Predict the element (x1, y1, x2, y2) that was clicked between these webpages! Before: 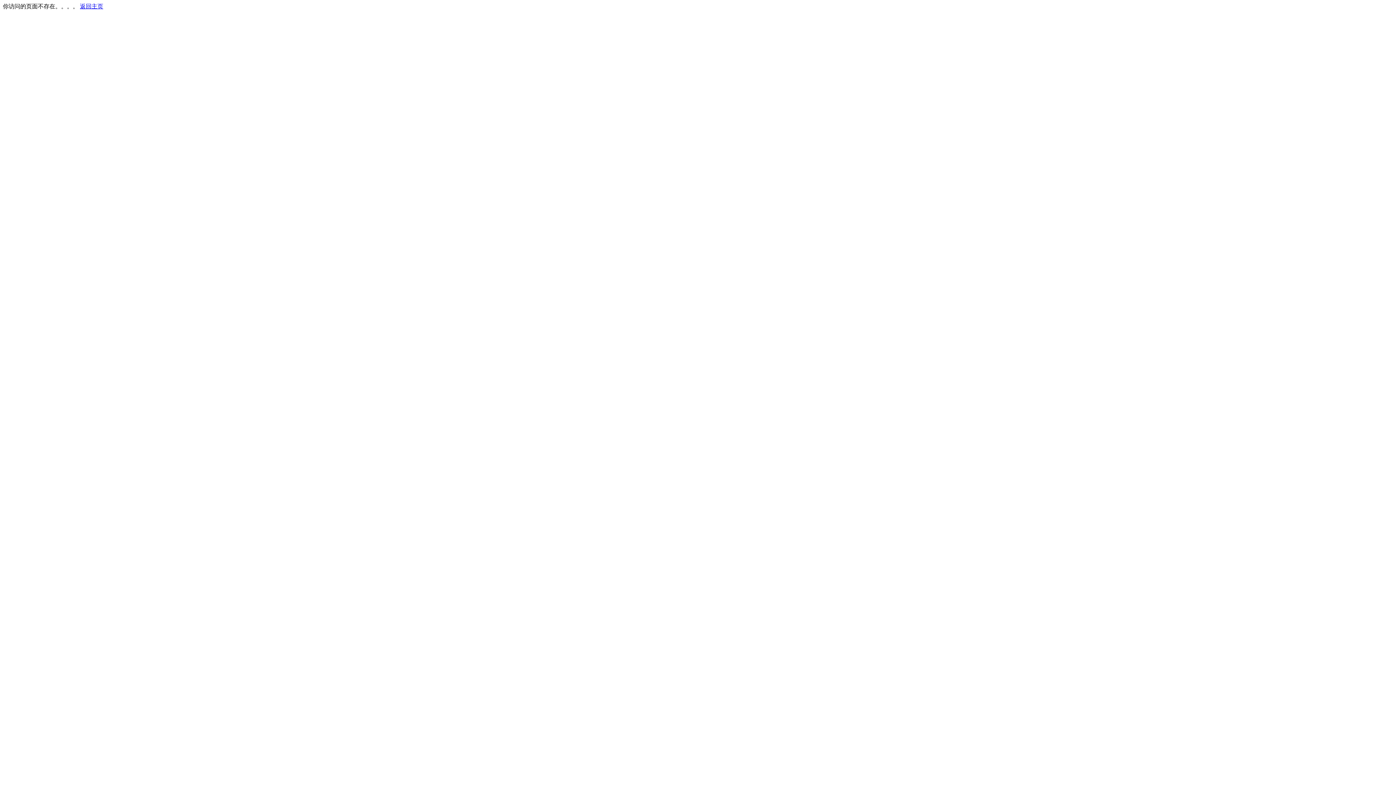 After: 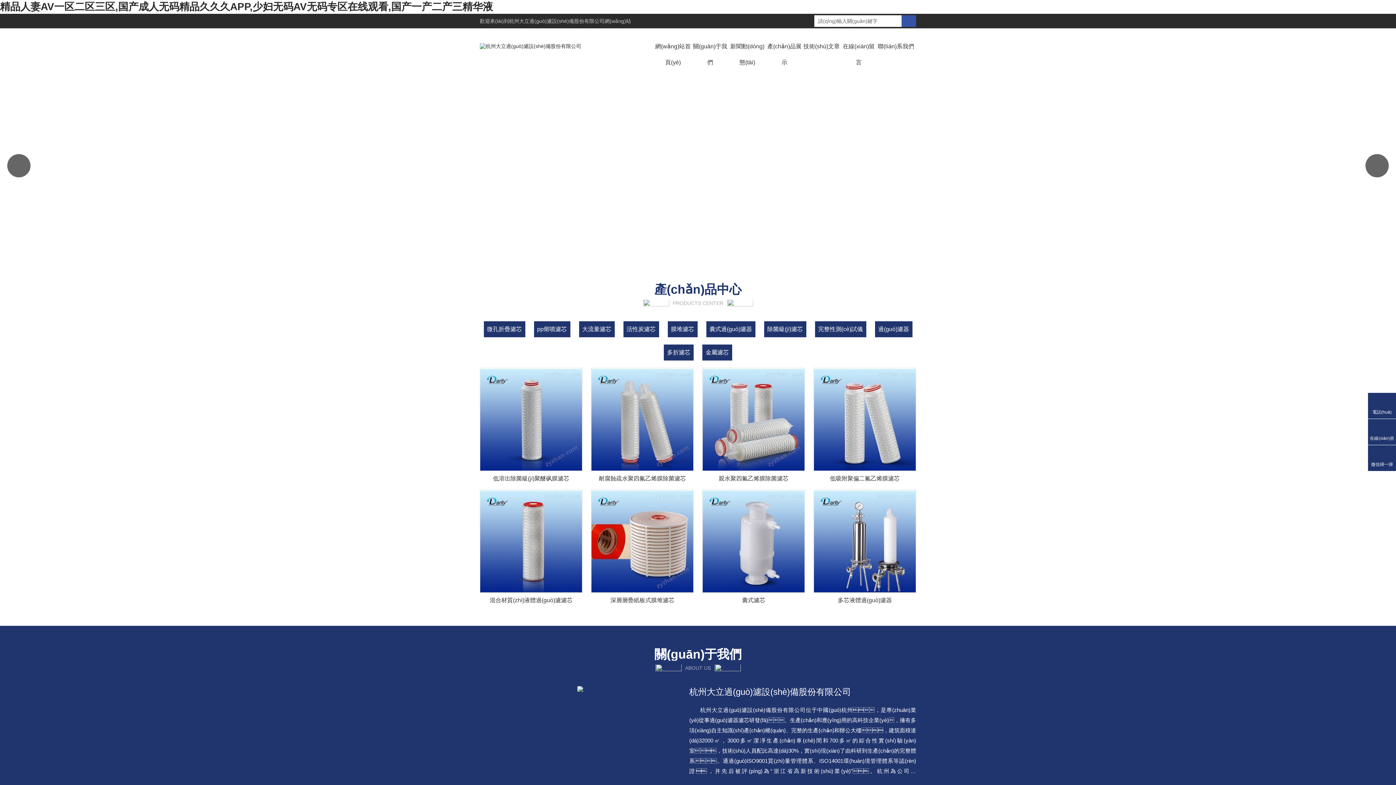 Action: label: 返回主页 bbox: (80, 3, 103, 9)